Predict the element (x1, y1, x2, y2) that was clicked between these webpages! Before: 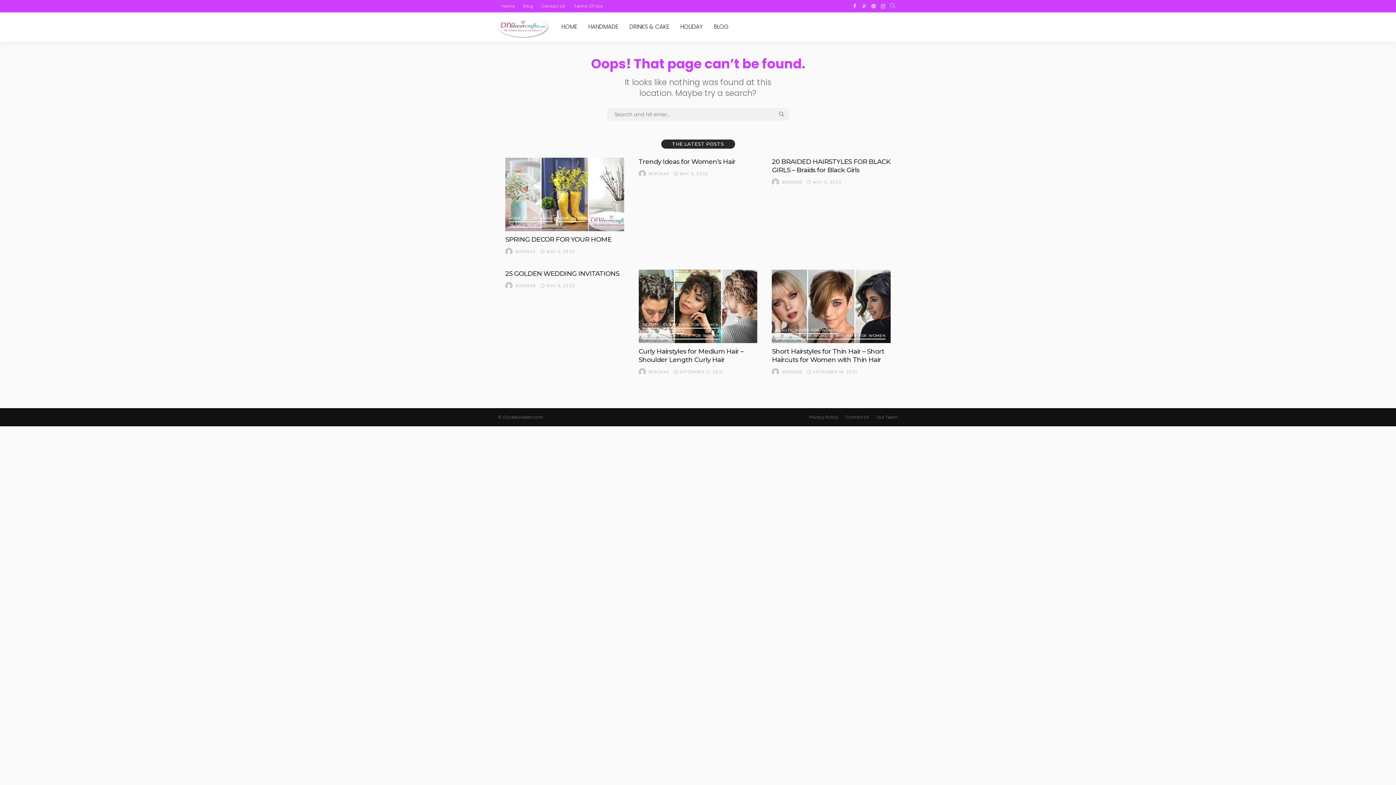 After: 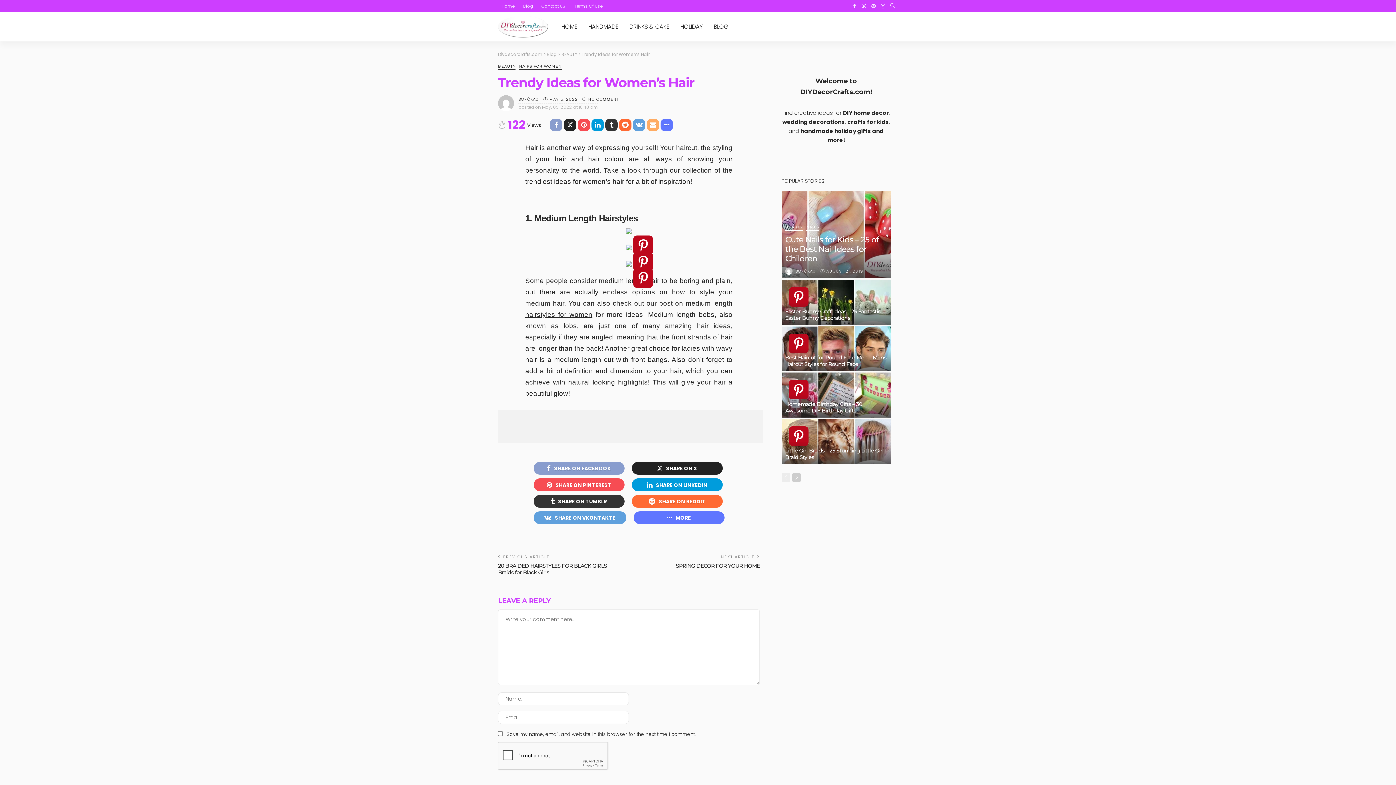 Action: label: Trendy Ideas for Women’s Hair bbox: (638, 157, 735, 165)